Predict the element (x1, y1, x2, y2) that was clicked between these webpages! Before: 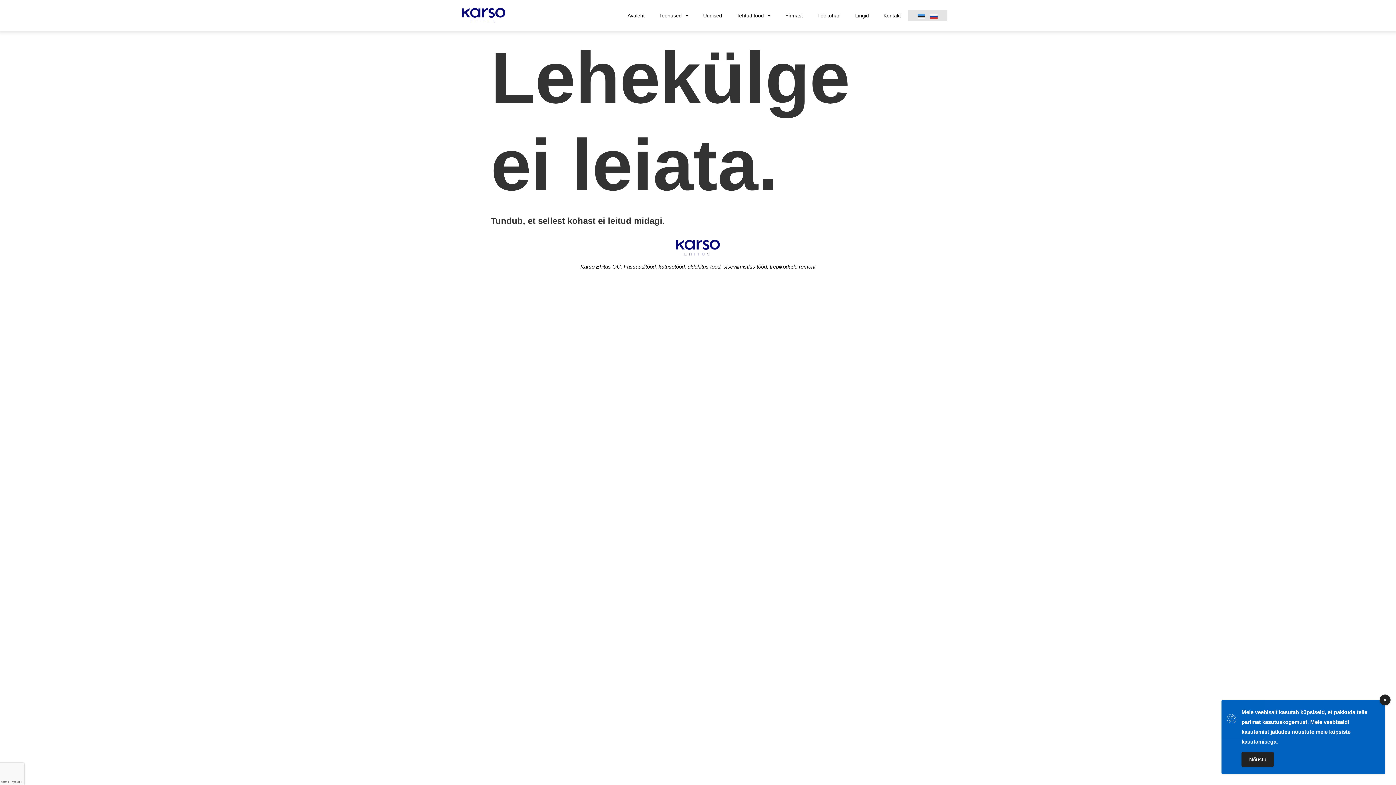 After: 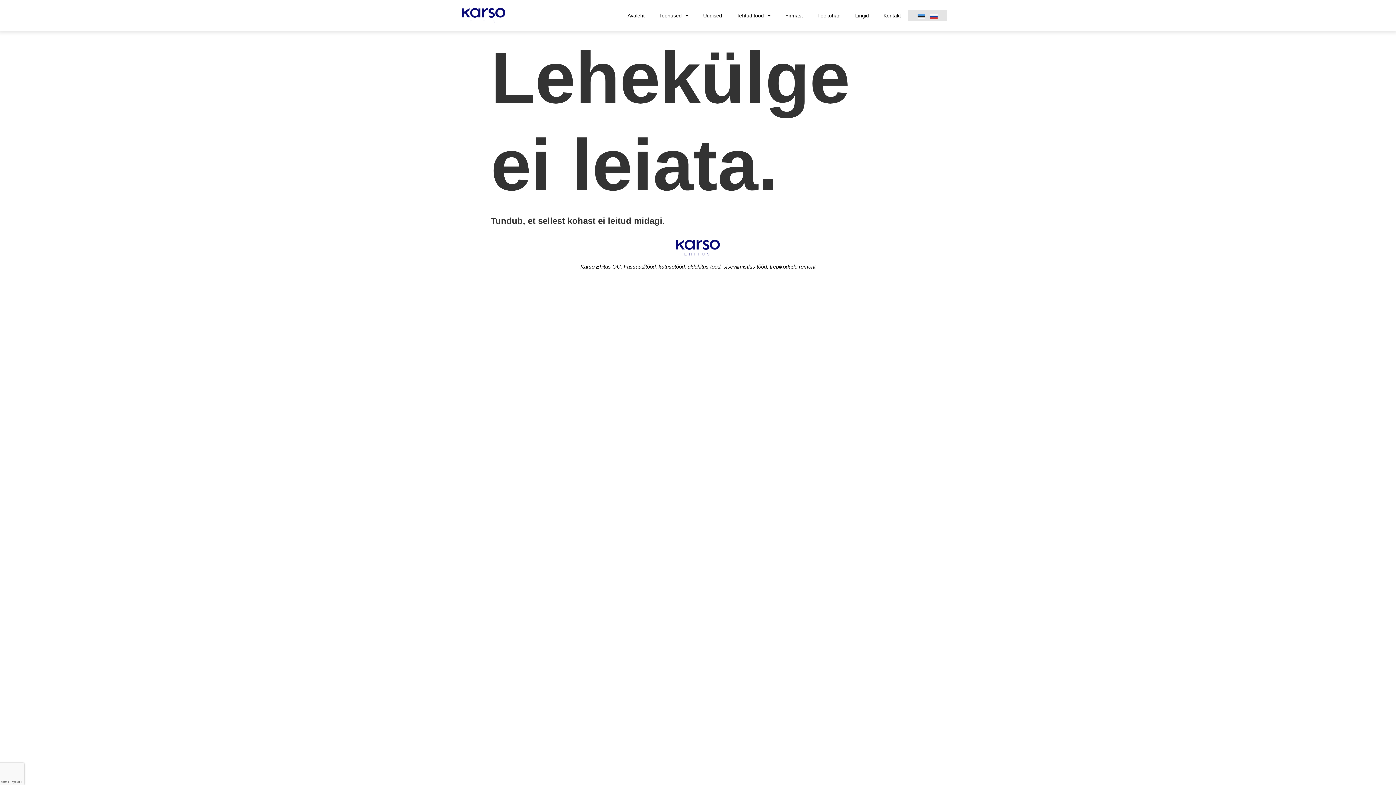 Action: bbox: (1241, 752, 1274, 767) label: Nõustu